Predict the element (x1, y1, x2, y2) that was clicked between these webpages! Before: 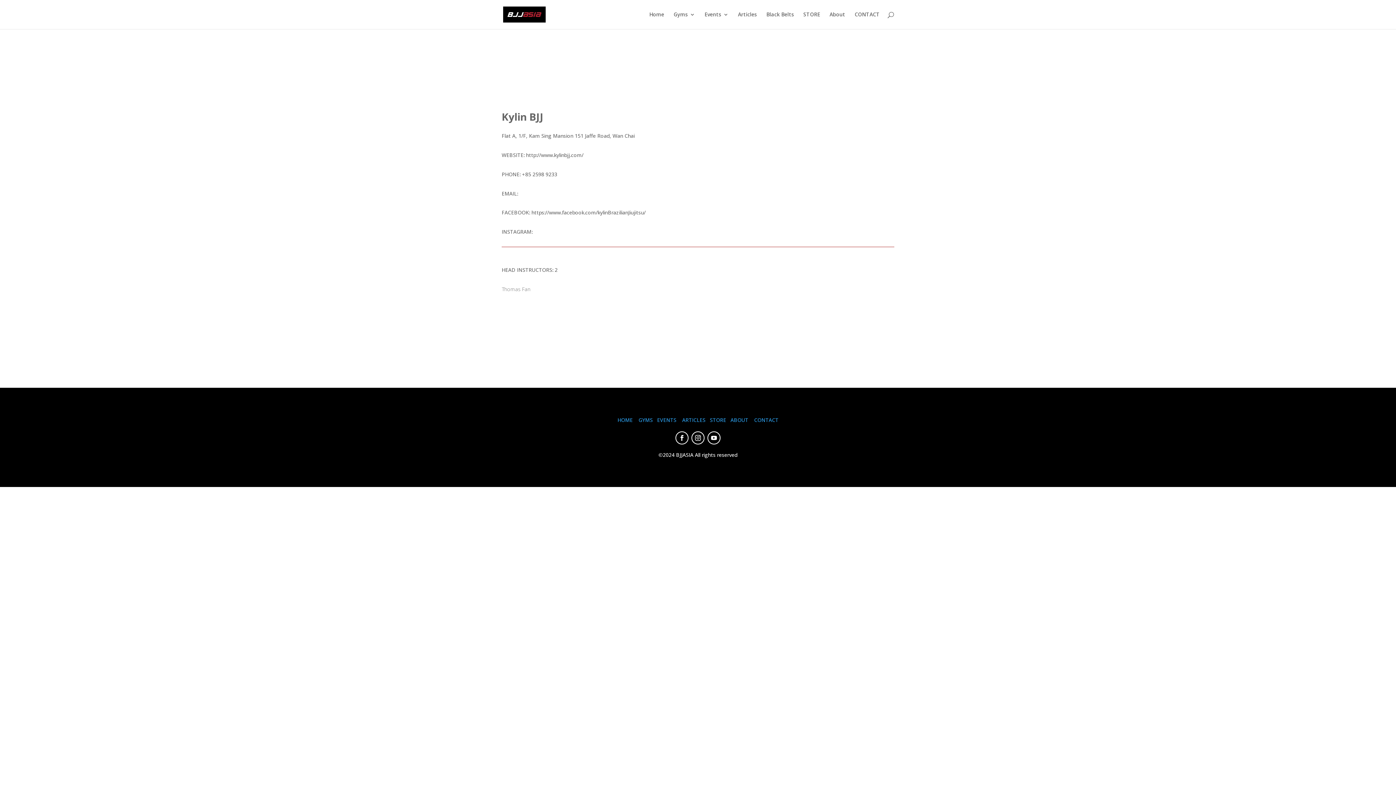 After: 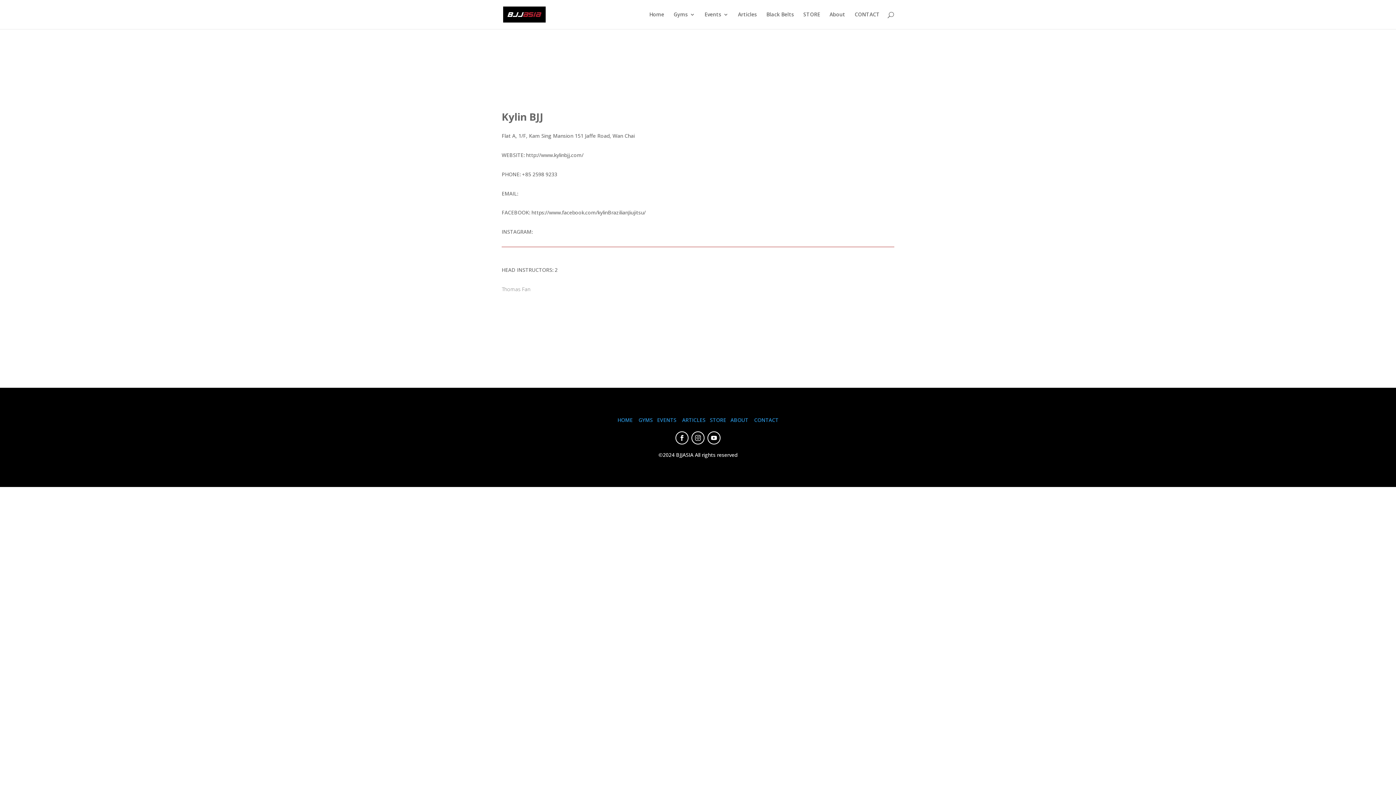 Action: bbox: (691, 431, 704, 444)